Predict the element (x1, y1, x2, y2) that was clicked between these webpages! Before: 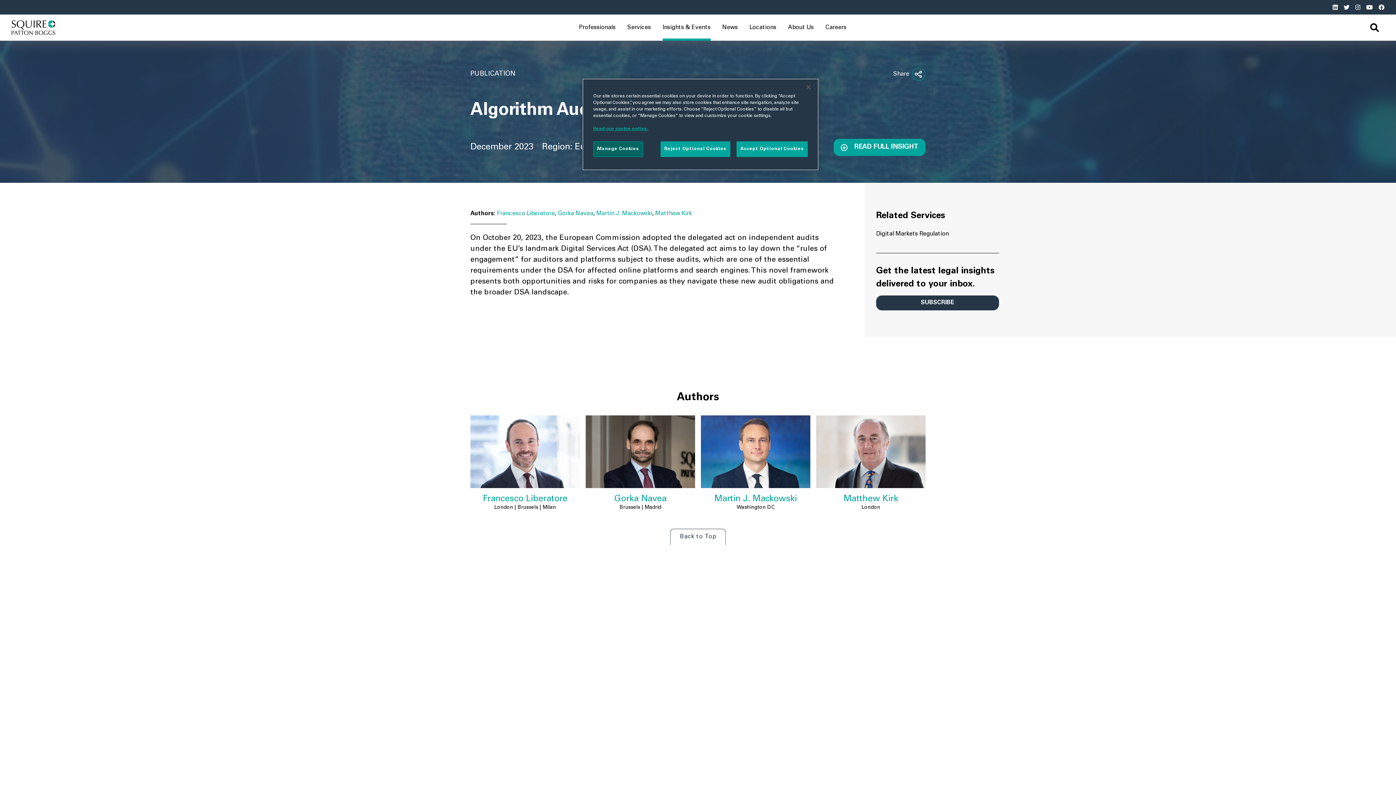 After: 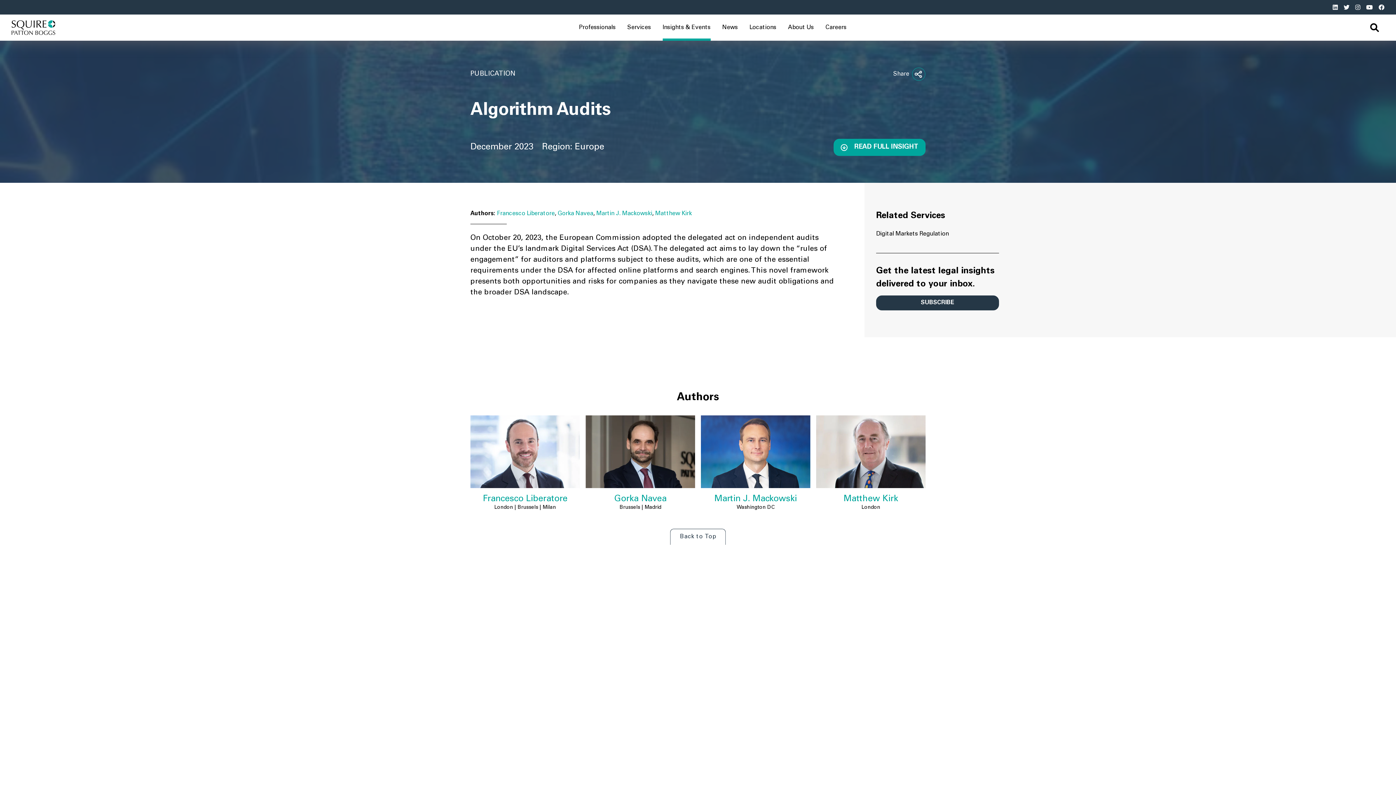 Action: label: Close bbox: (800, 79, 816, 95)